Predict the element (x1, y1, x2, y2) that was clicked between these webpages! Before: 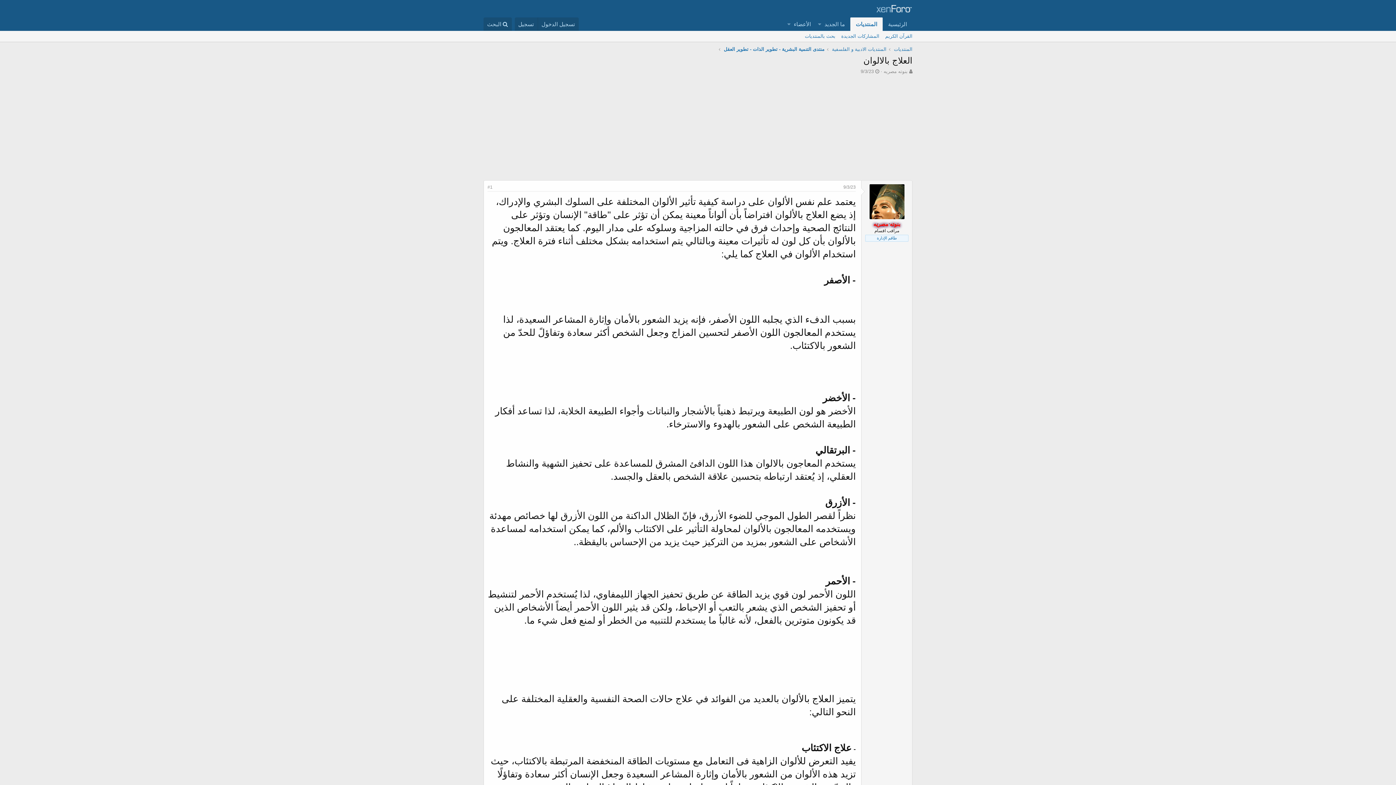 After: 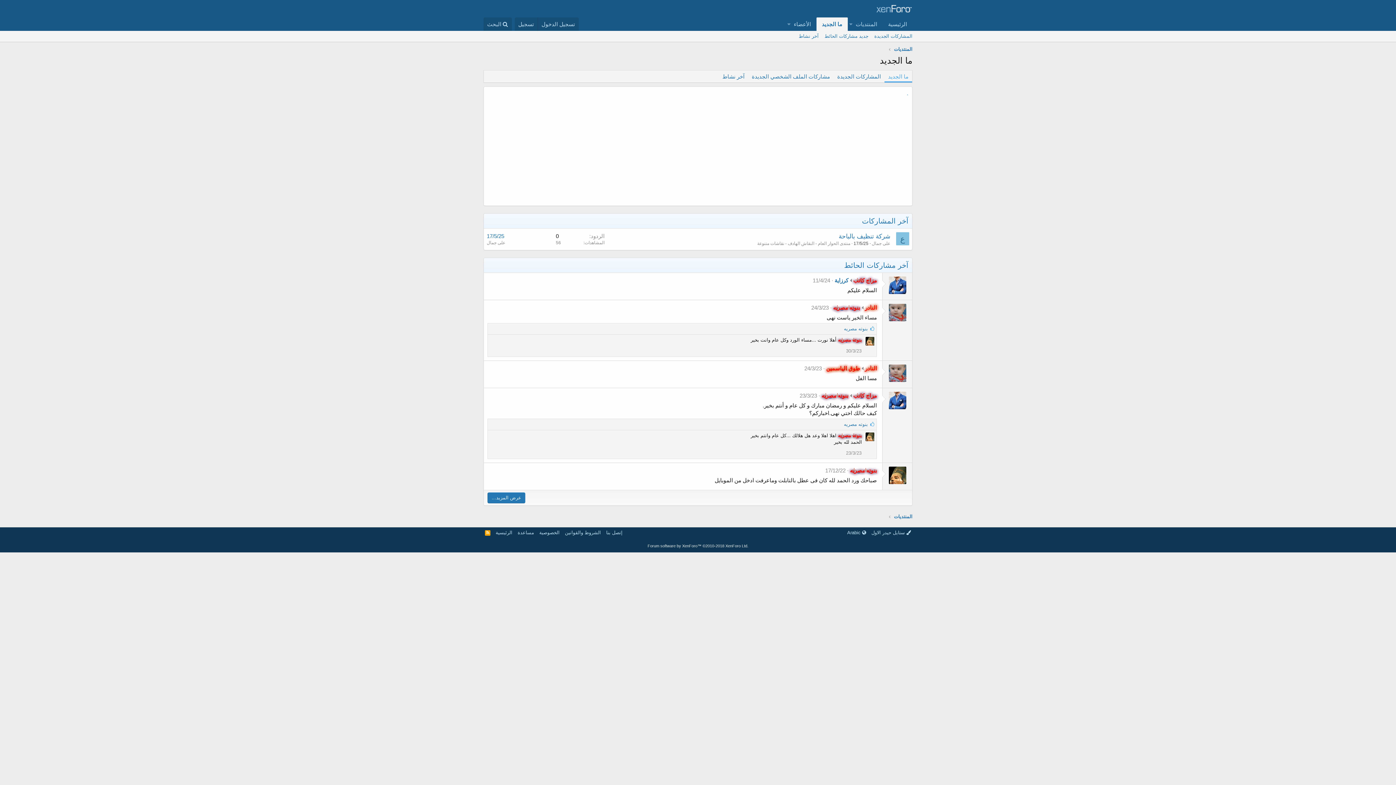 Action: bbox: (823, 17, 850, 30) label: ما الجديد